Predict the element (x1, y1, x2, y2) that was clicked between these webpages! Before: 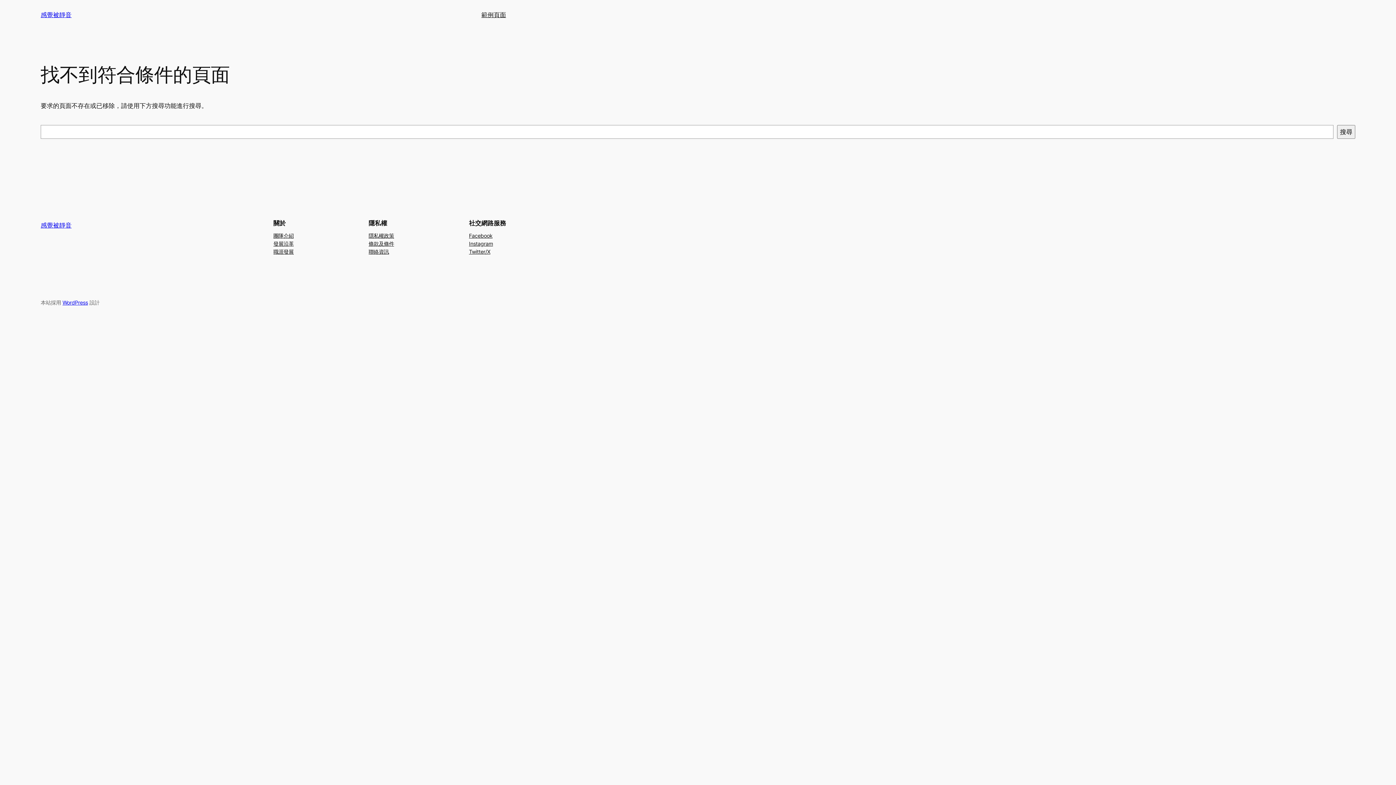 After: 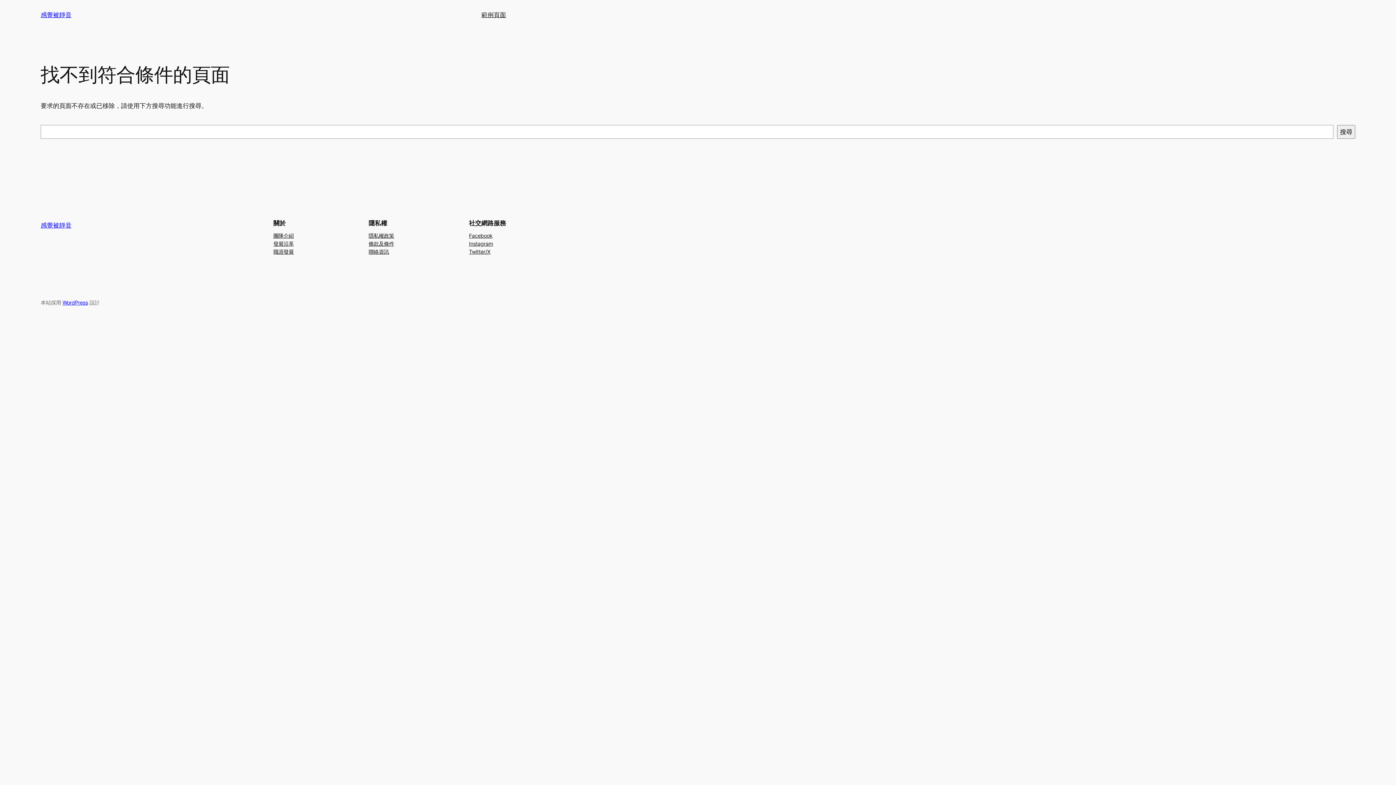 Action: label: 隱私權政策 bbox: (368, 231, 394, 239)